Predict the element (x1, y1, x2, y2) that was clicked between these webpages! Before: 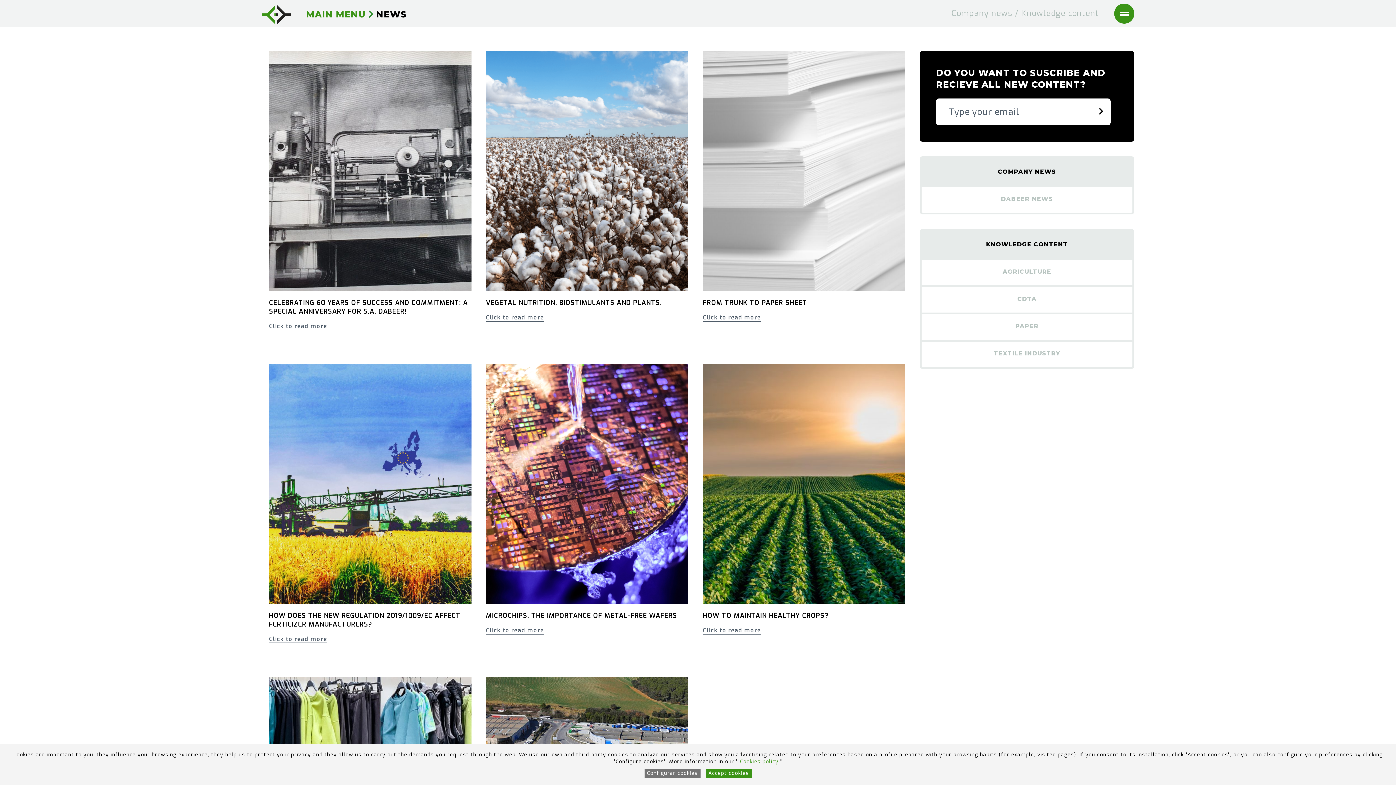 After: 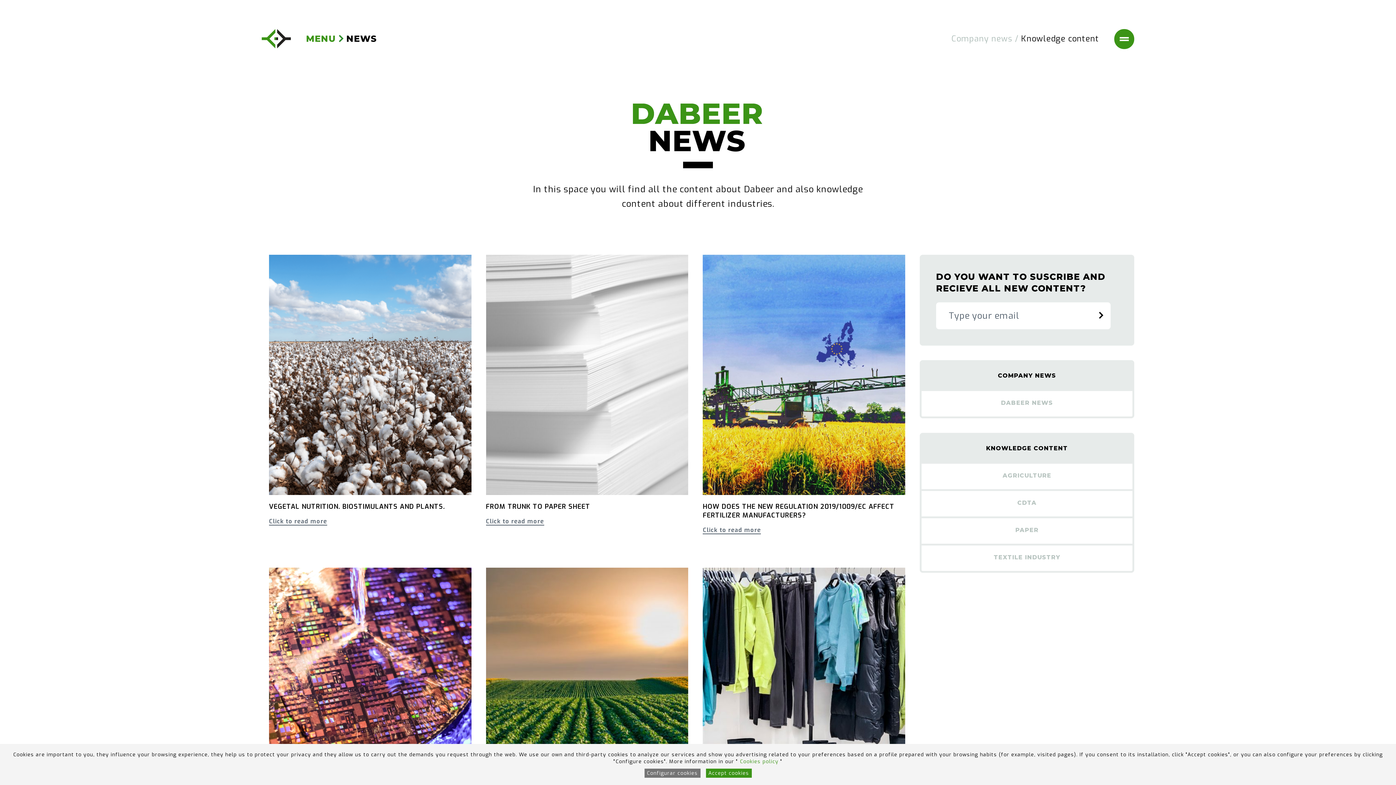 Action: label: Knowledge content bbox: (1021, 8, 1099, 18)